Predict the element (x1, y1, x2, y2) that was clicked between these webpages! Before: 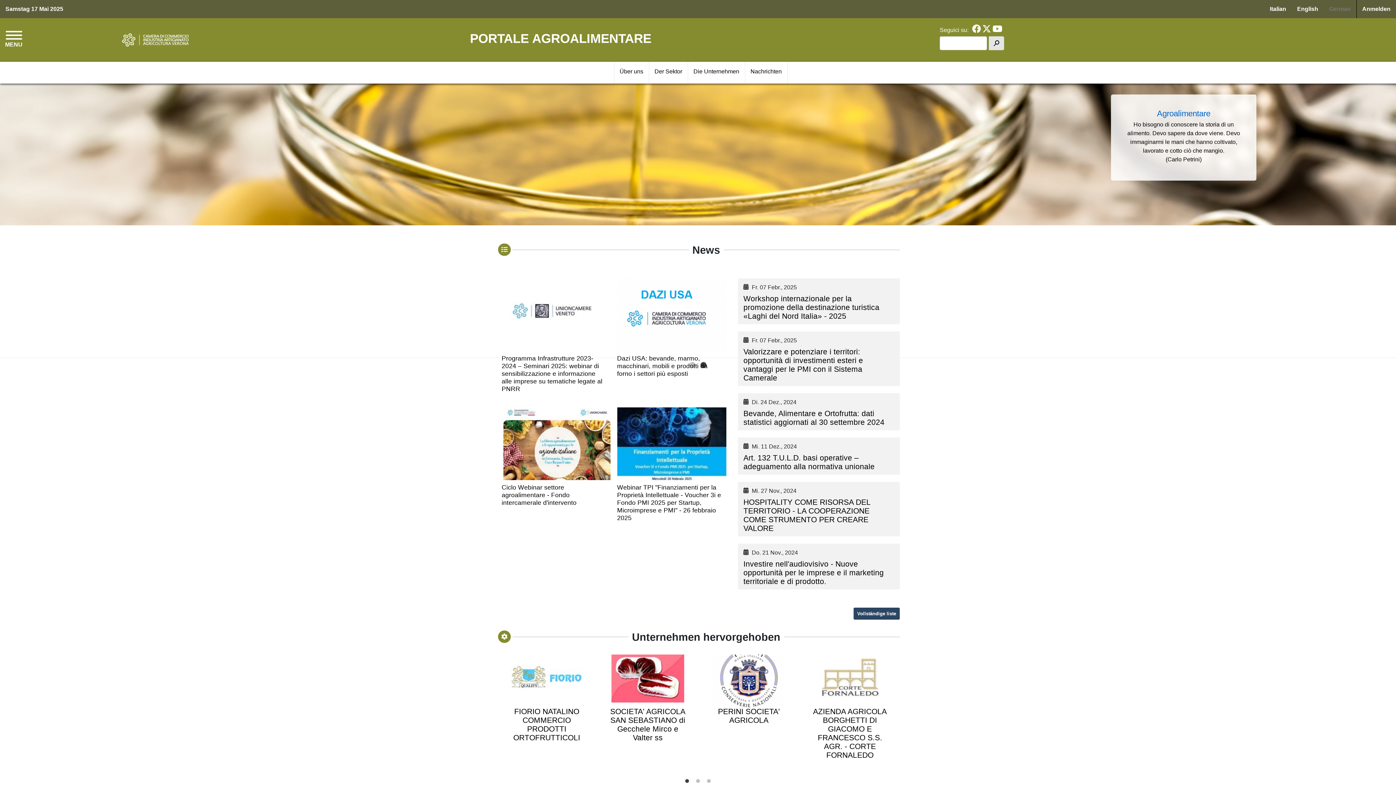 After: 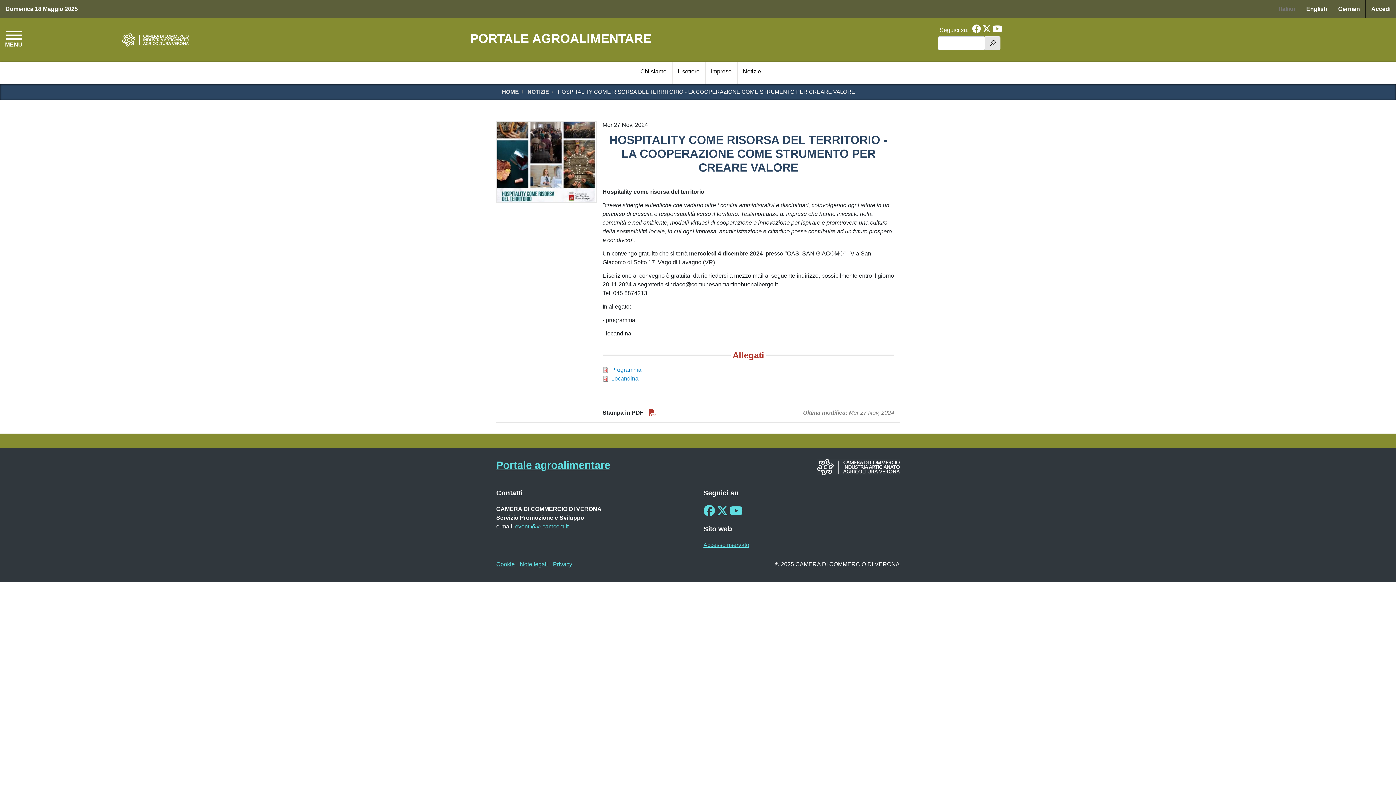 Action: label: HOSPITALITY COME RISORSA DEL TERRITORIO - LA COOPERAZIONE COME STRUMENTO PER CREARE VALORE bbox: (743, 498, 870, 532)